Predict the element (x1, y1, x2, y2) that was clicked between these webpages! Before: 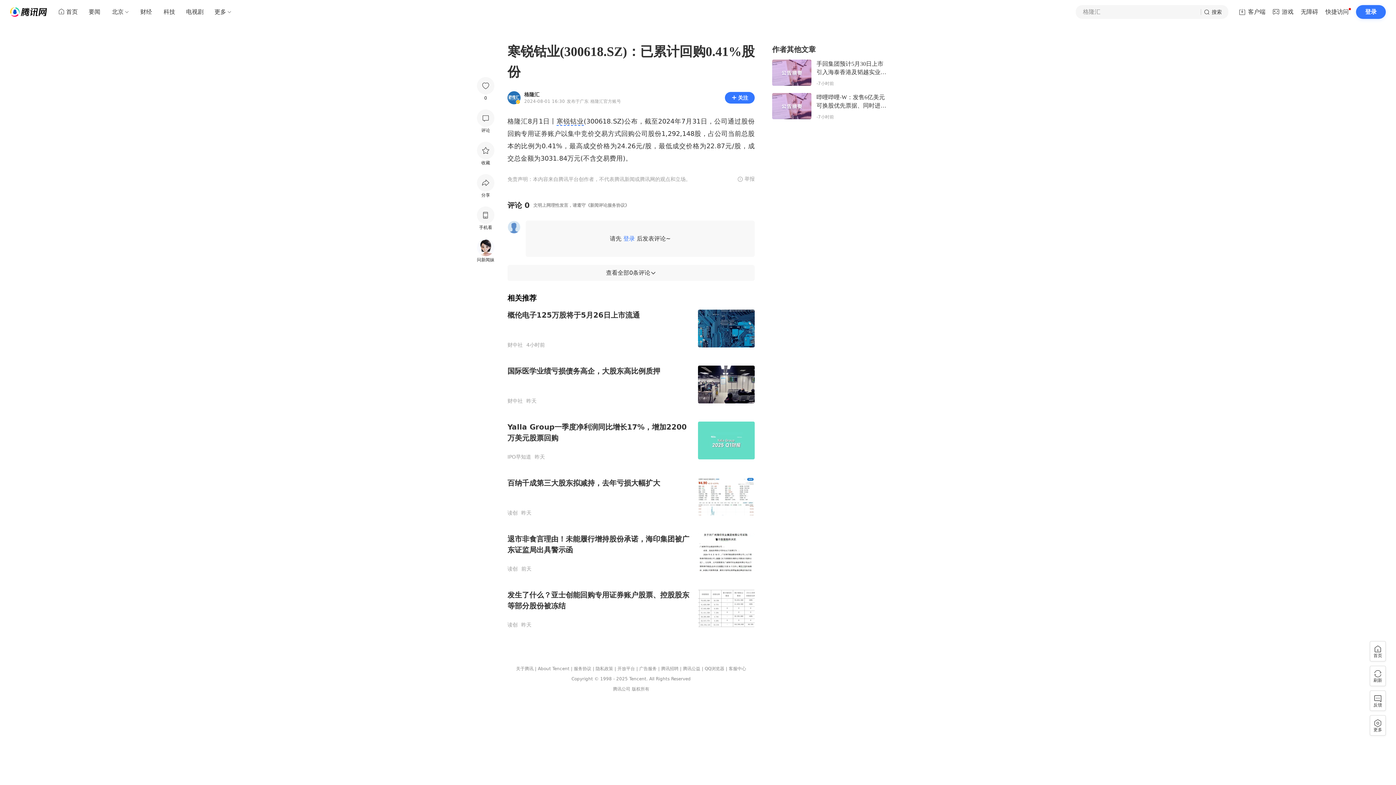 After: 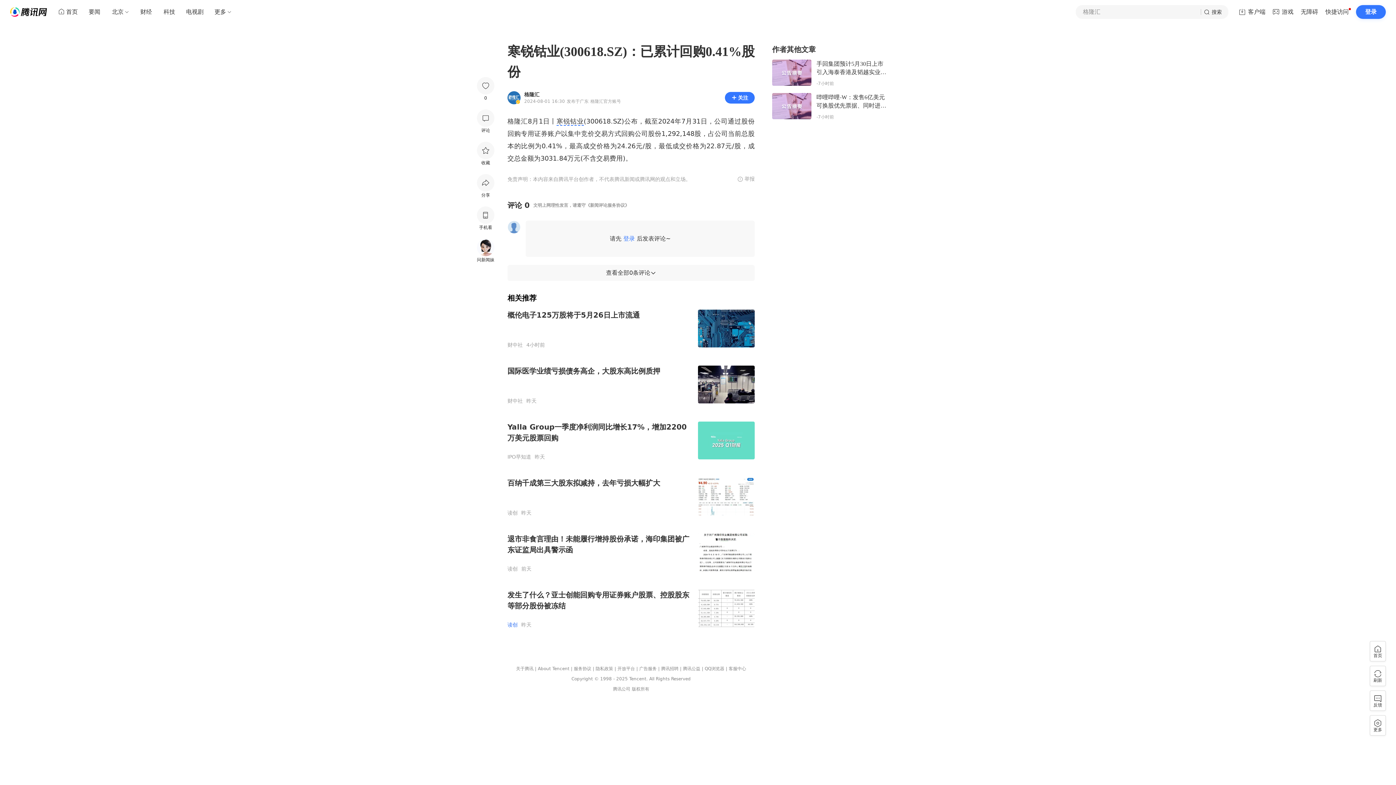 Action: label: 读创 bbox: (507, 622, 517, 628)